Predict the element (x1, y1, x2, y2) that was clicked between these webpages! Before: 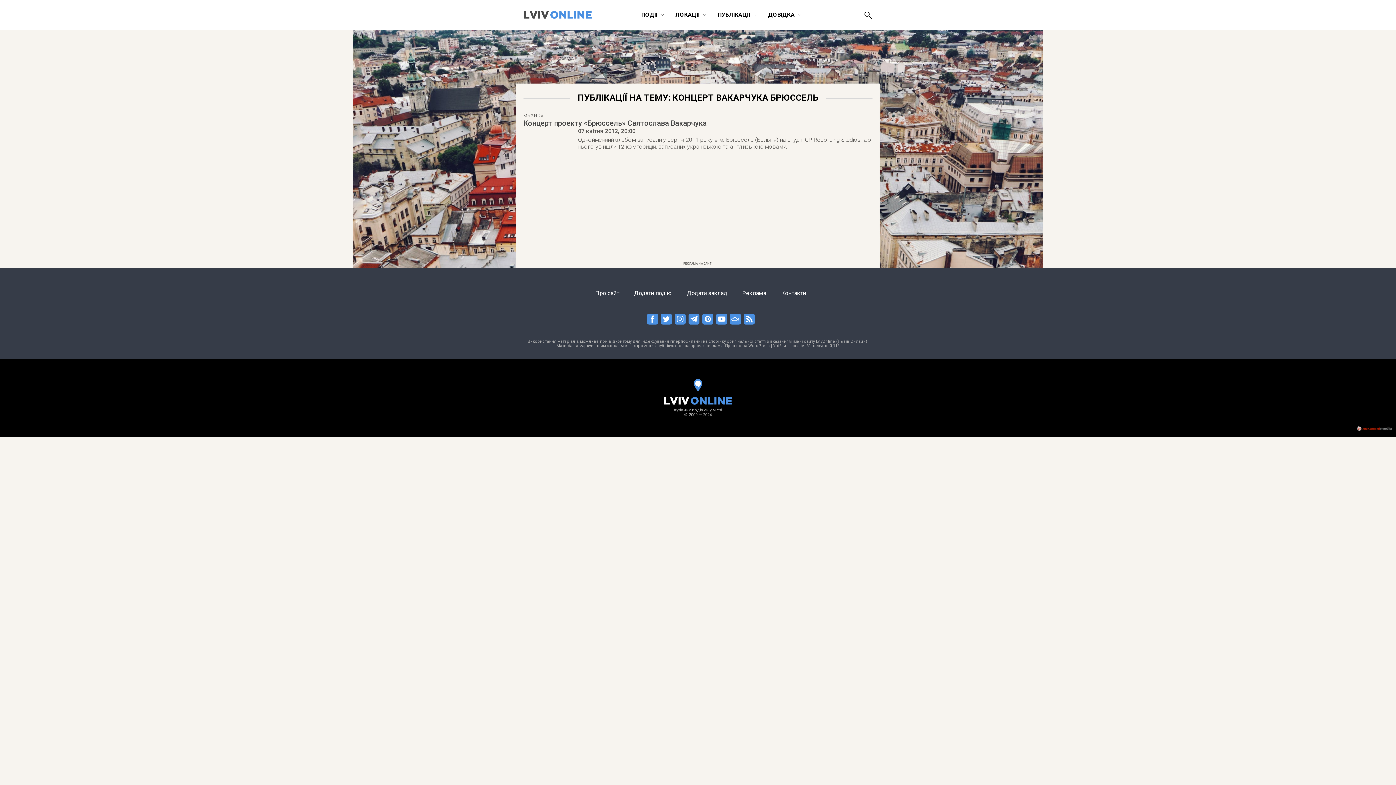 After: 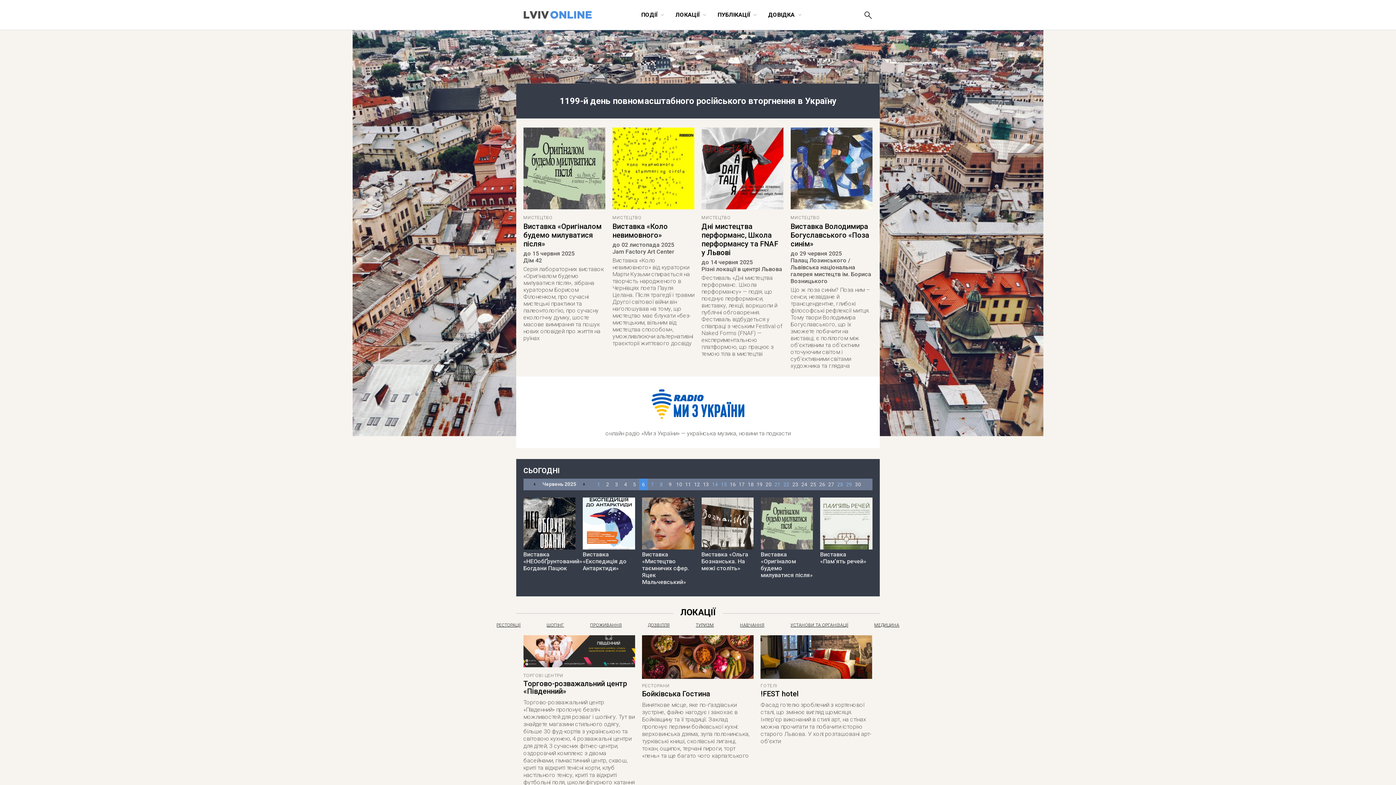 Action: bbox: (523, 13, 592, 20)